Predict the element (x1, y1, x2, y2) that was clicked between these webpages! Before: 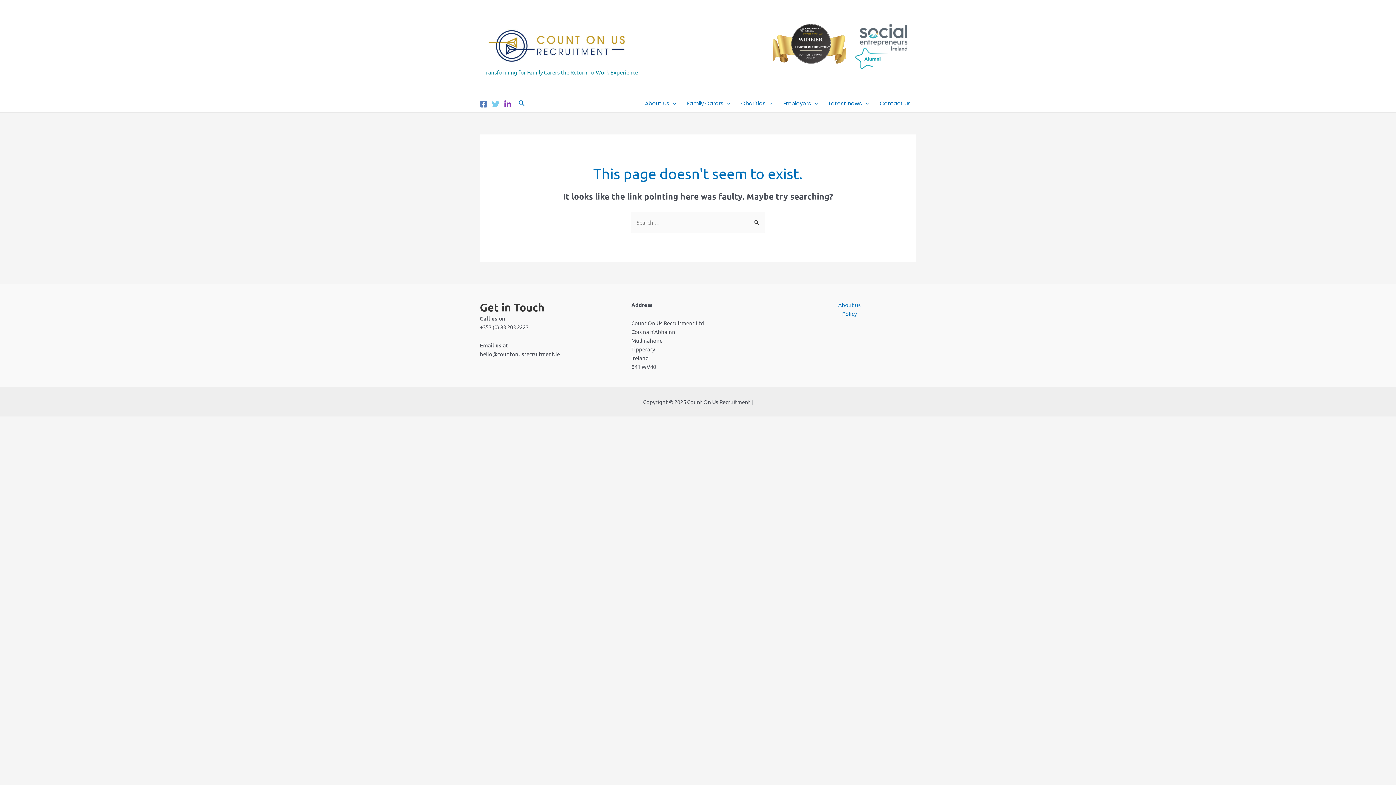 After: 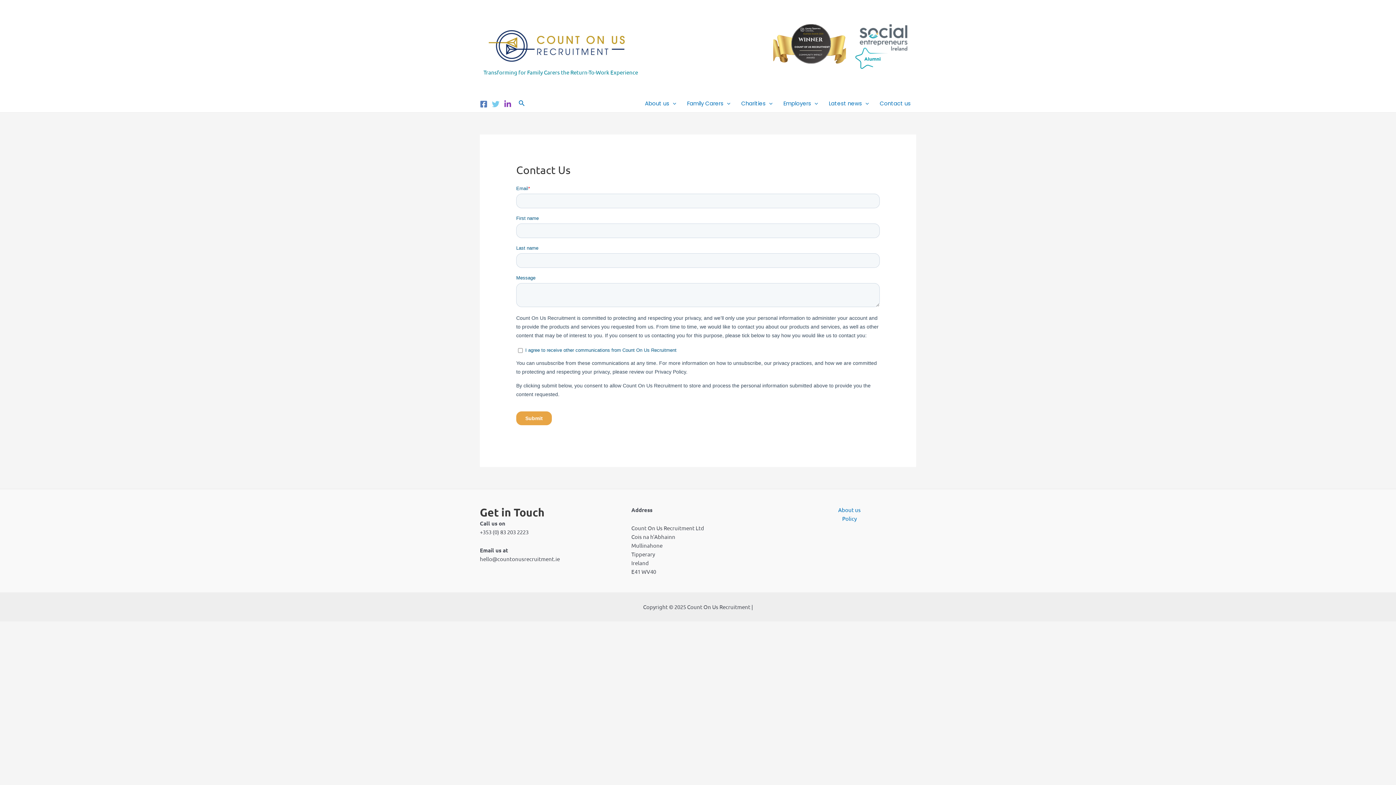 Action: label: Contact us bbox: (874, 94, 916, 112)